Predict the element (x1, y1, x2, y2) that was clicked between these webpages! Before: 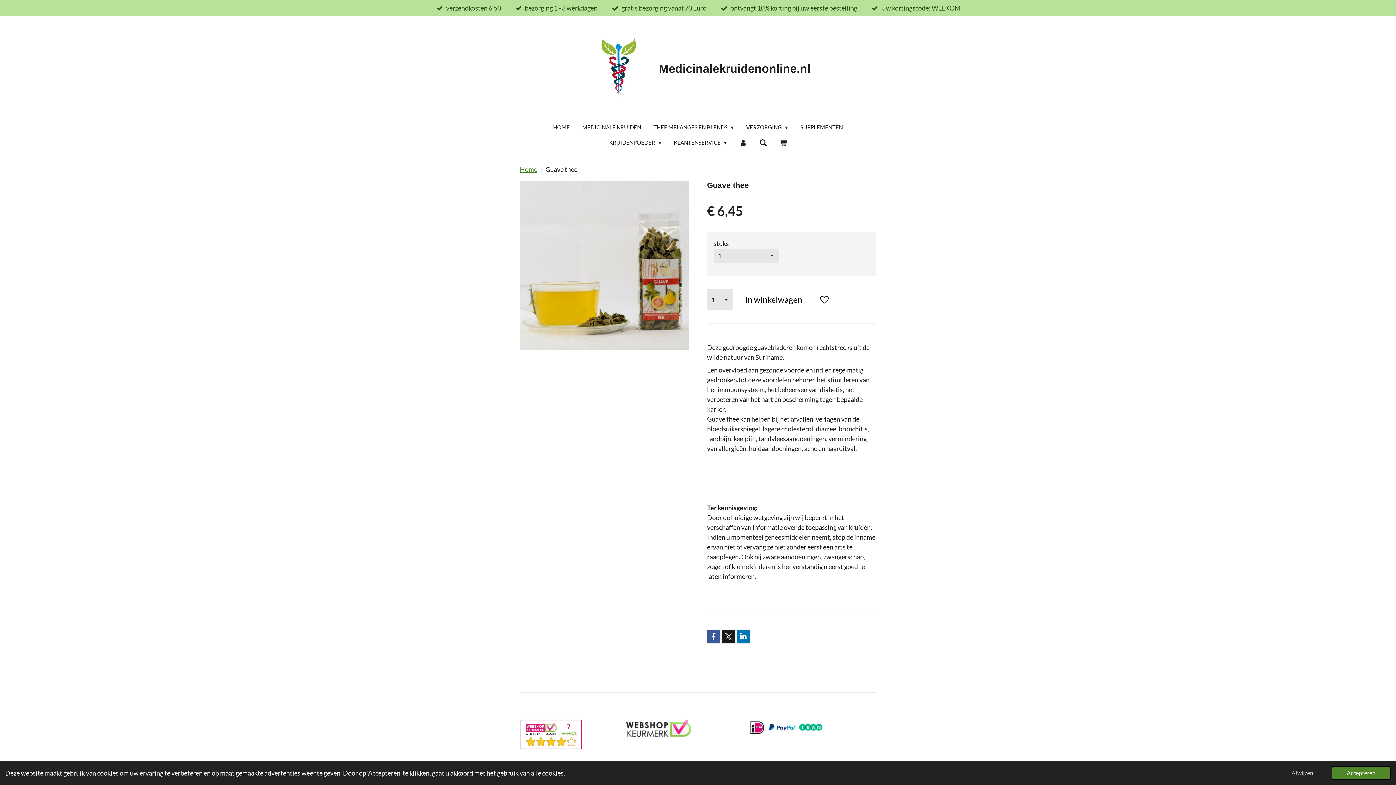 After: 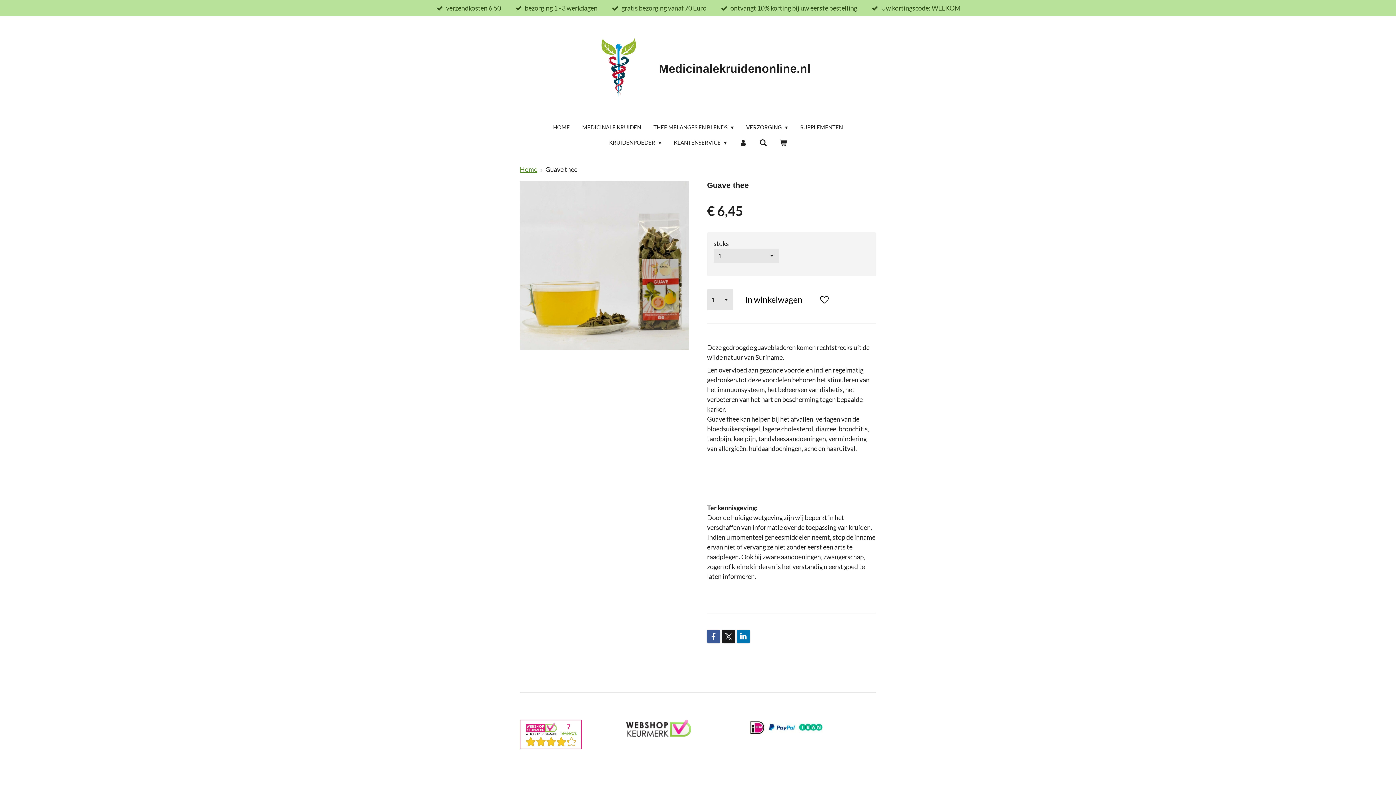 Action: bbox: (1331, 766, 1391, 780) label: allow cookies